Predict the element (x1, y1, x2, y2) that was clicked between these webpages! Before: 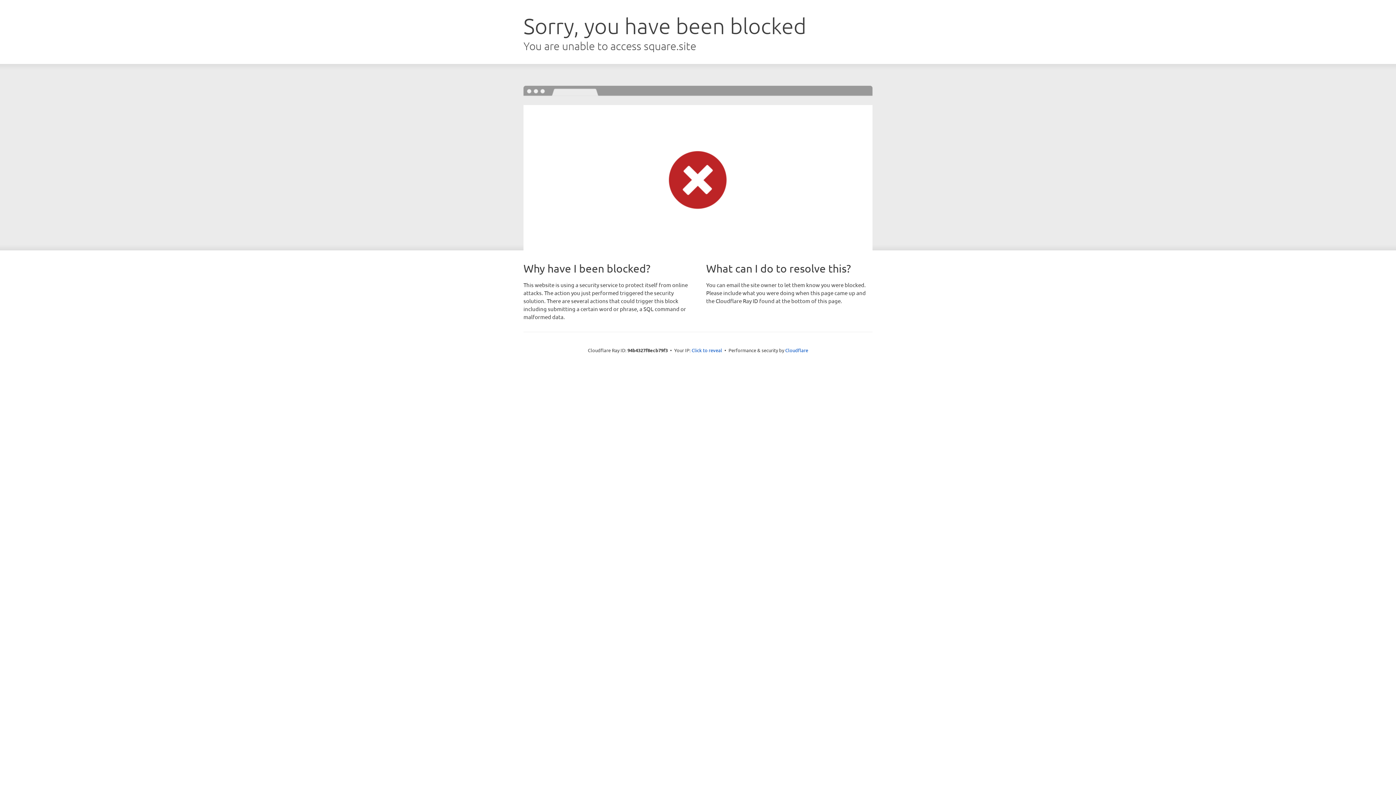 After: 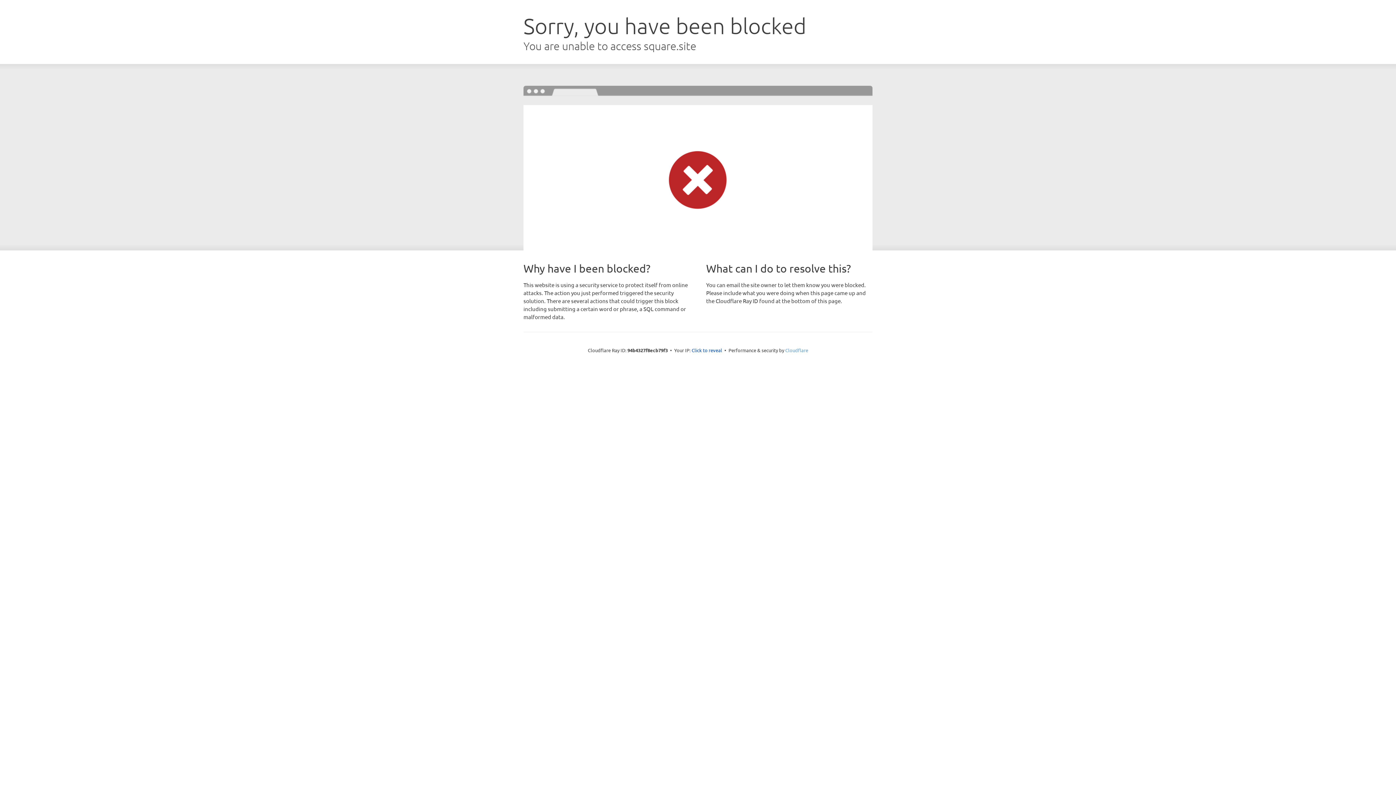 Action: bbox: (785, 347, 808, 353) label: Cloudflare